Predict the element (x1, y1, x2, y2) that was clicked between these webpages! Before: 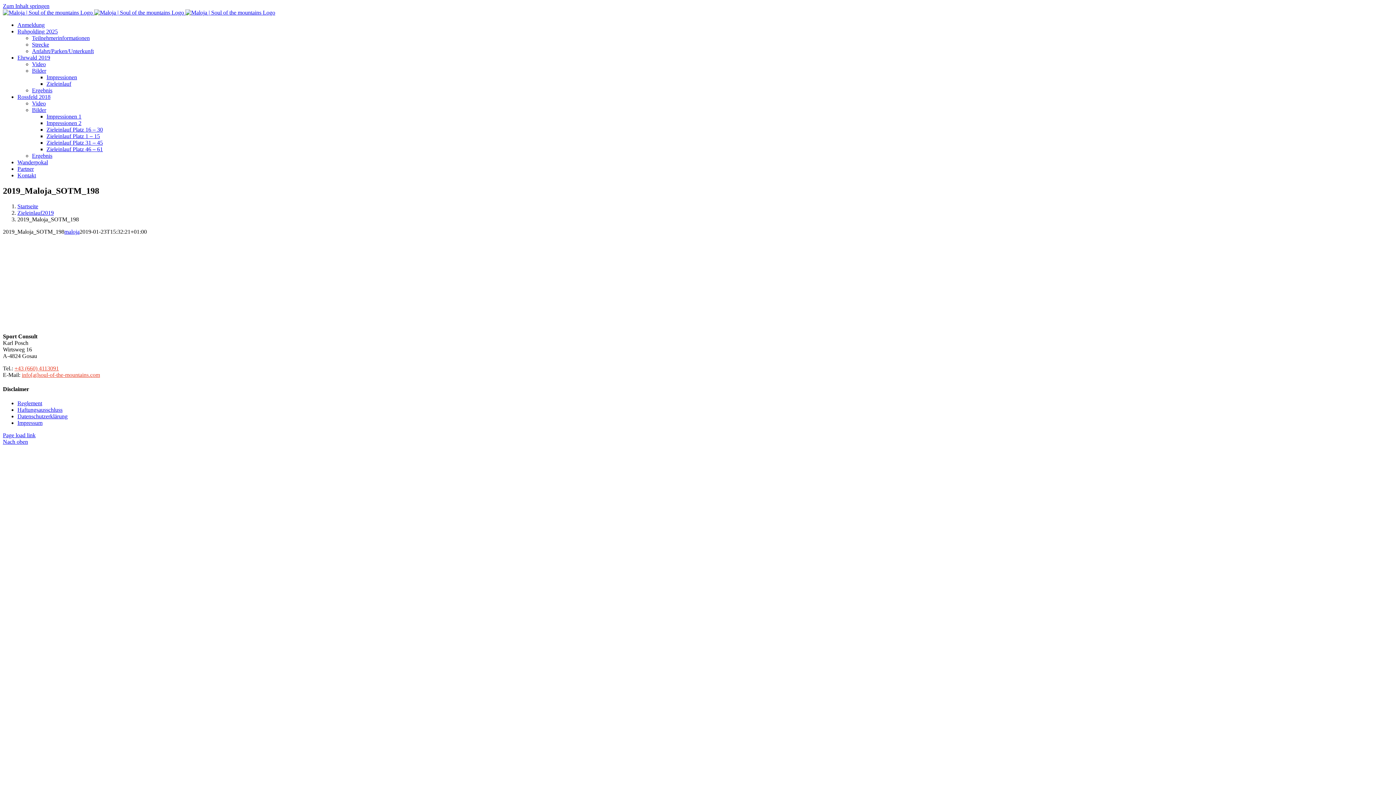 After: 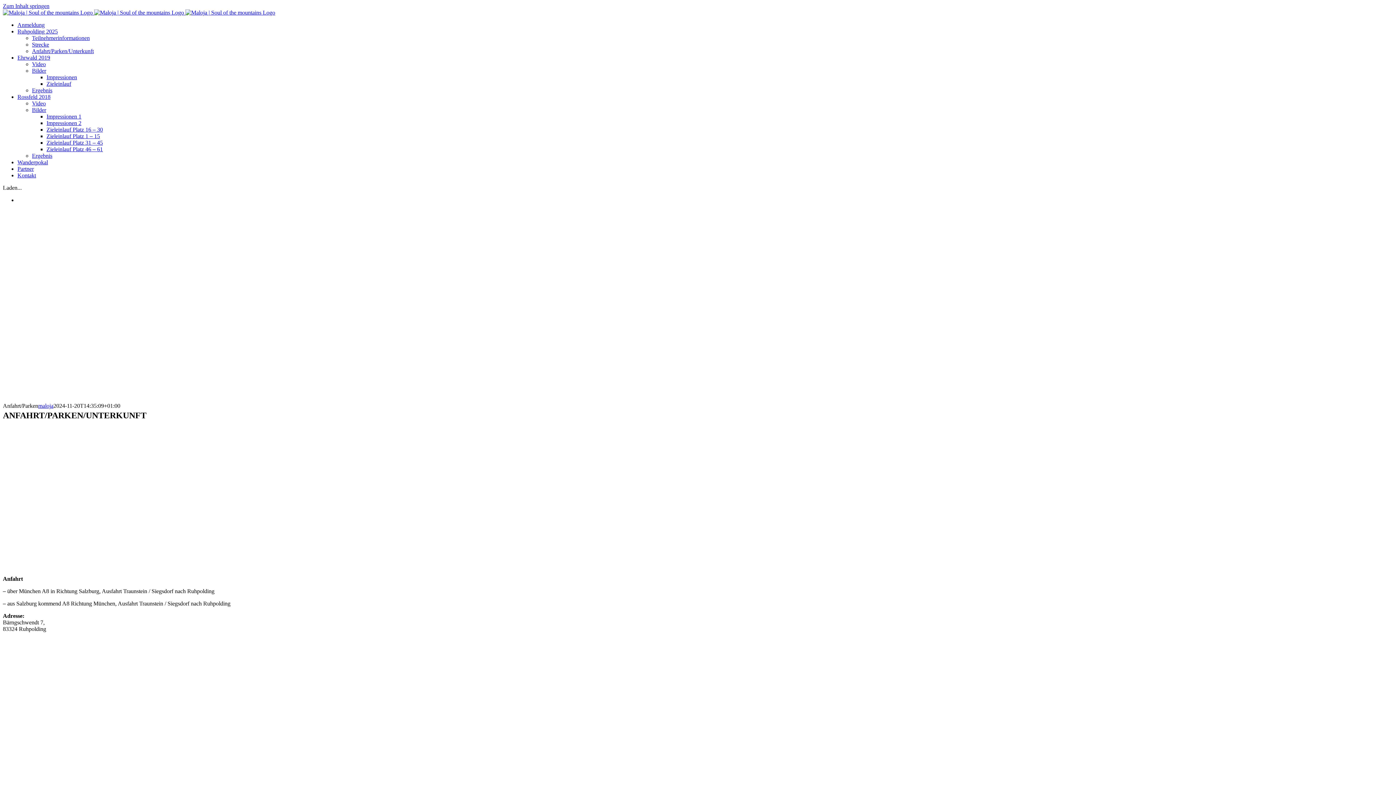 Action: bbox: (32, 48, 93, 54) label: Anfahrt/Parken/Unterkunft